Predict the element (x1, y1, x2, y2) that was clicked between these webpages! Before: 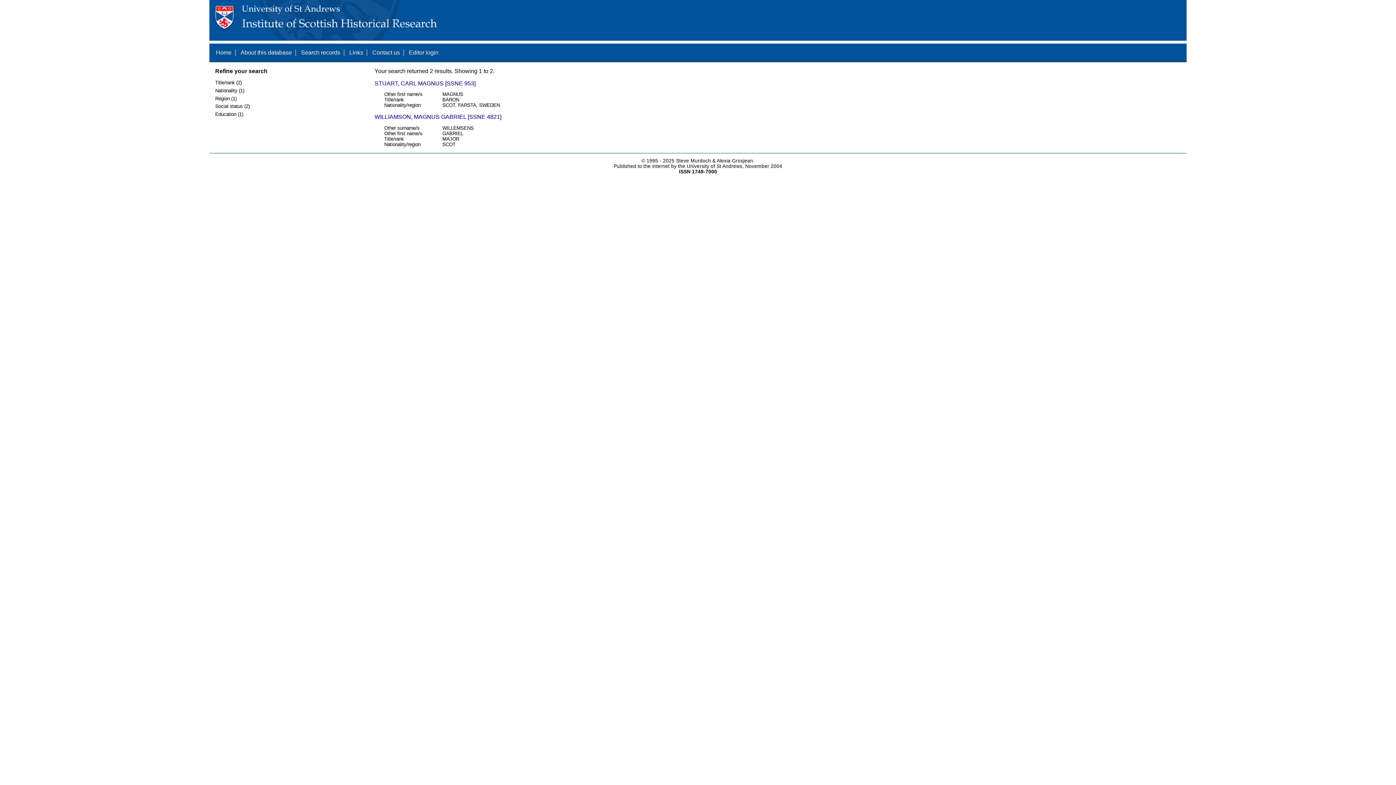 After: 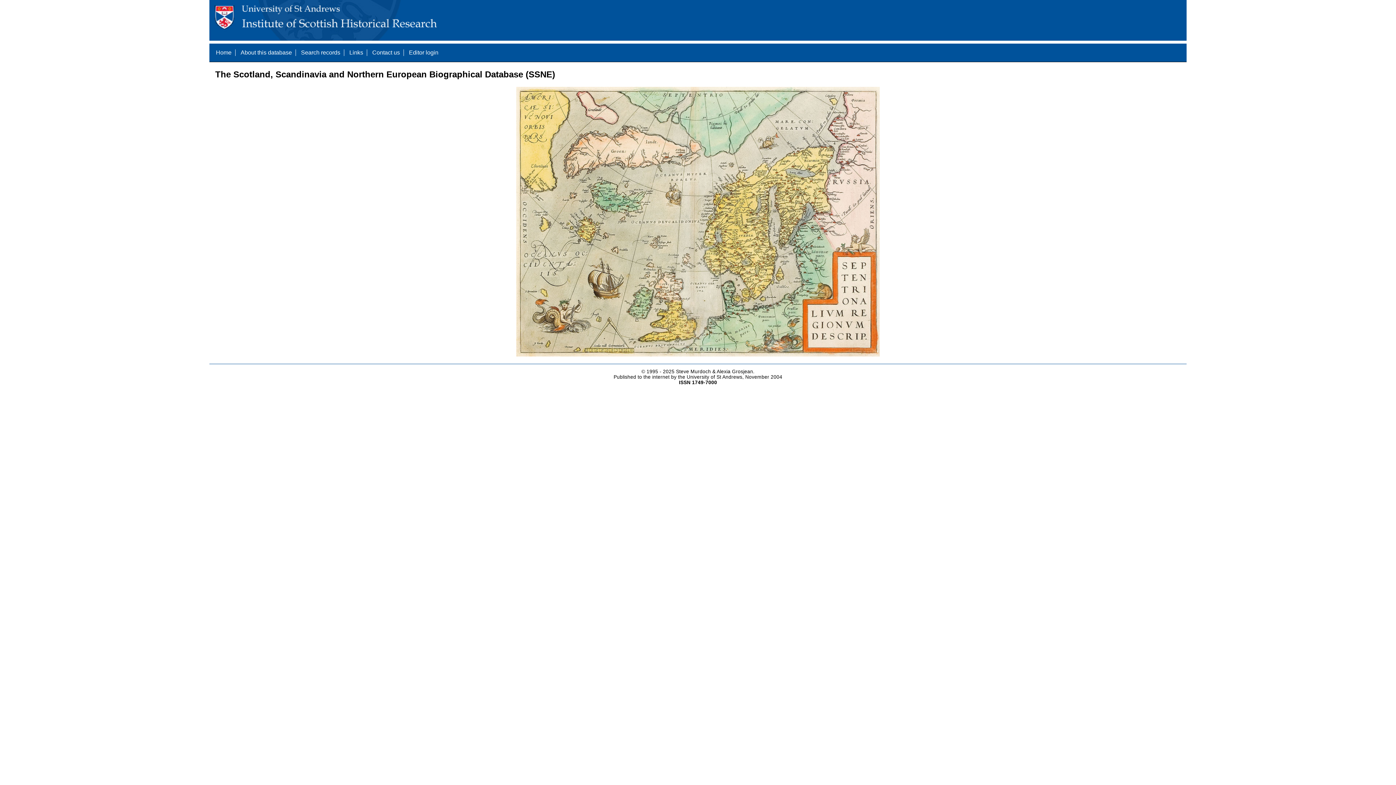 Action: bbox: (216, 49, 231, 55) label: Home